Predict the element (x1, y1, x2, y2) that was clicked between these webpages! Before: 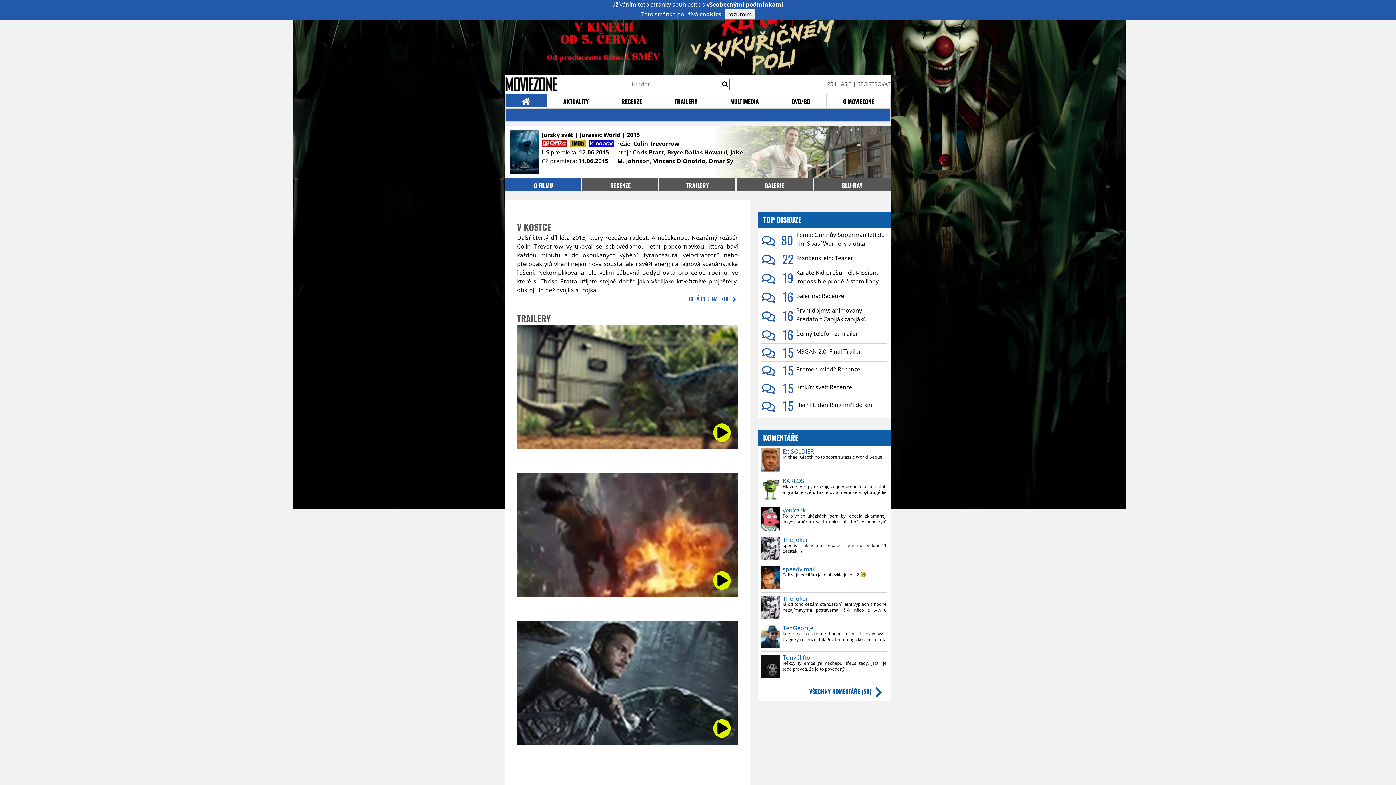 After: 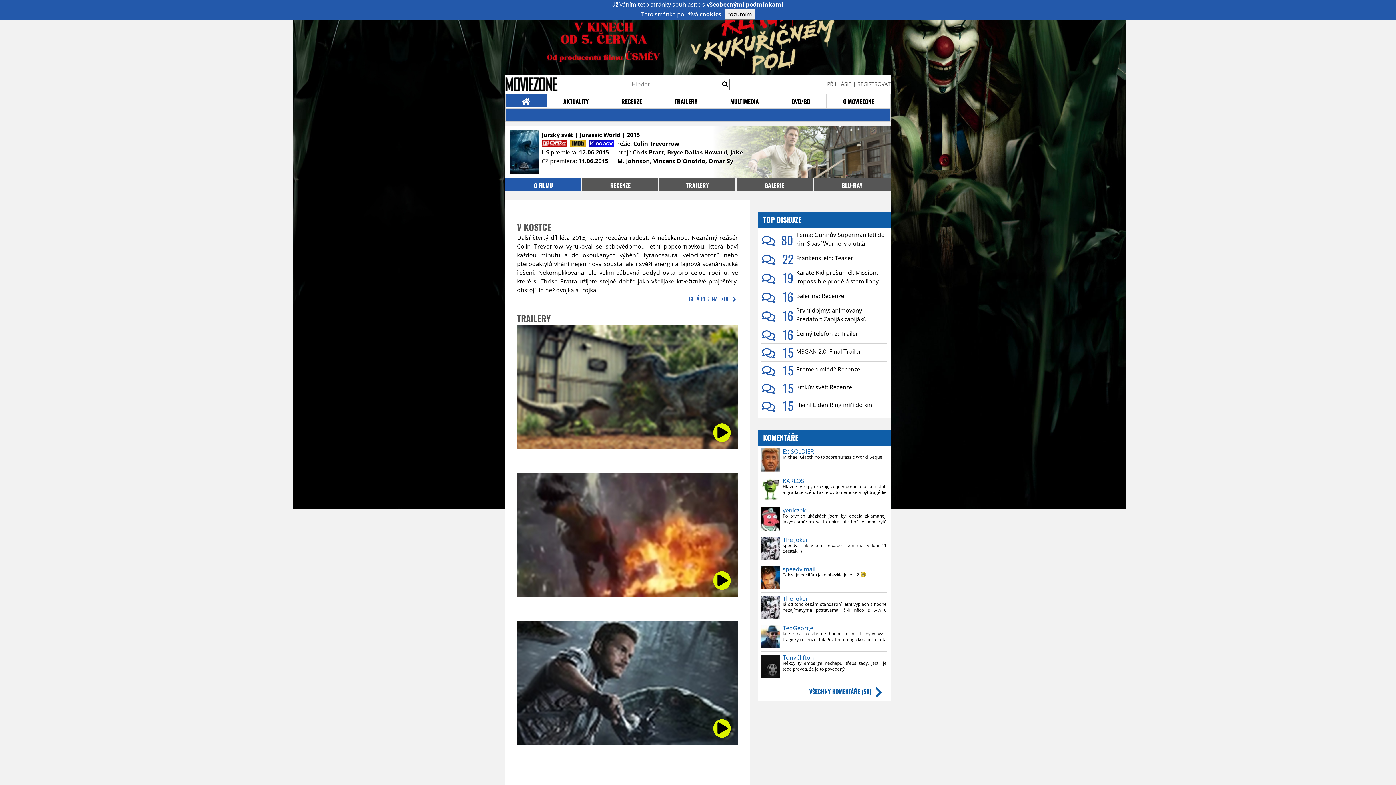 Action: bbox: (570, 139, 586, 147)